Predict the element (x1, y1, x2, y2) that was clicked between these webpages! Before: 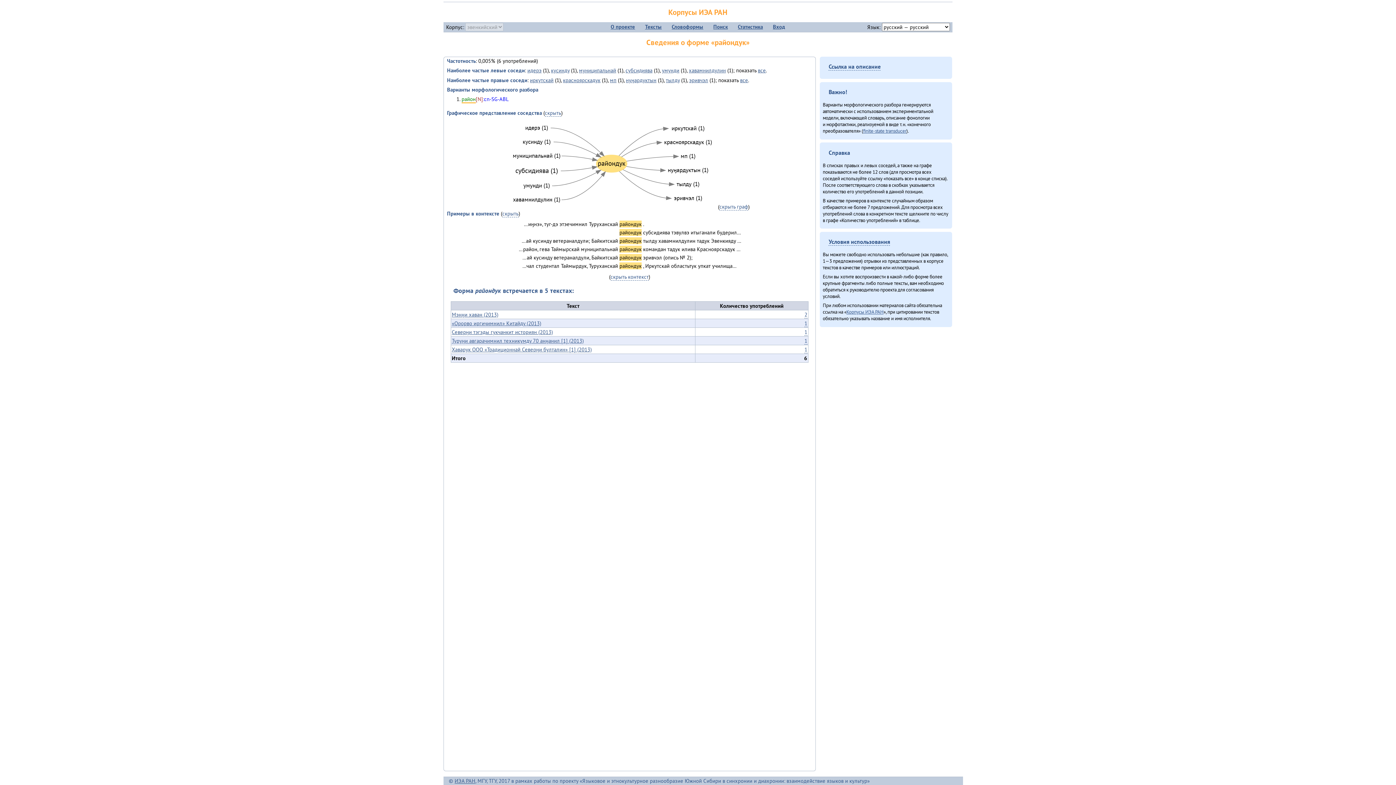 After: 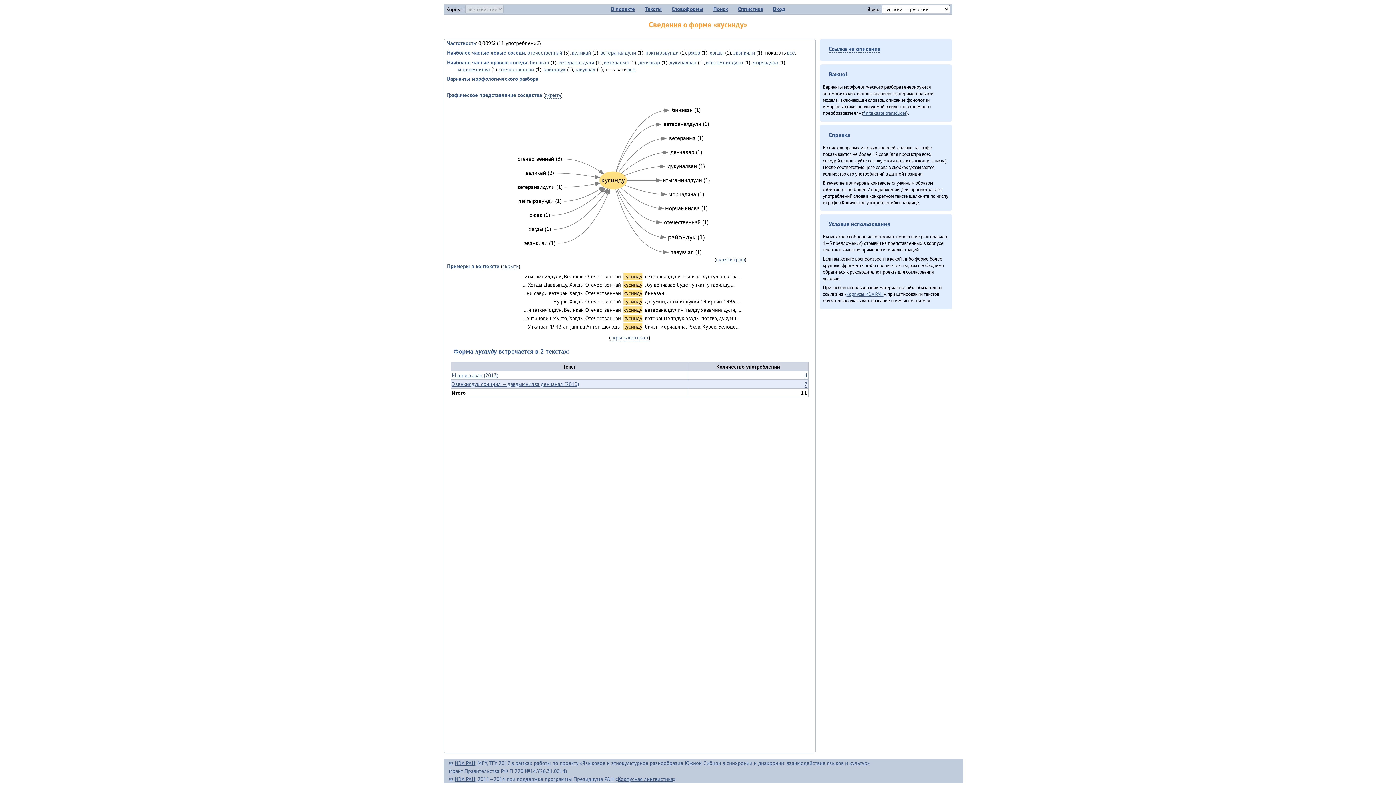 Action: bbox: (522, 137, 550, 145)